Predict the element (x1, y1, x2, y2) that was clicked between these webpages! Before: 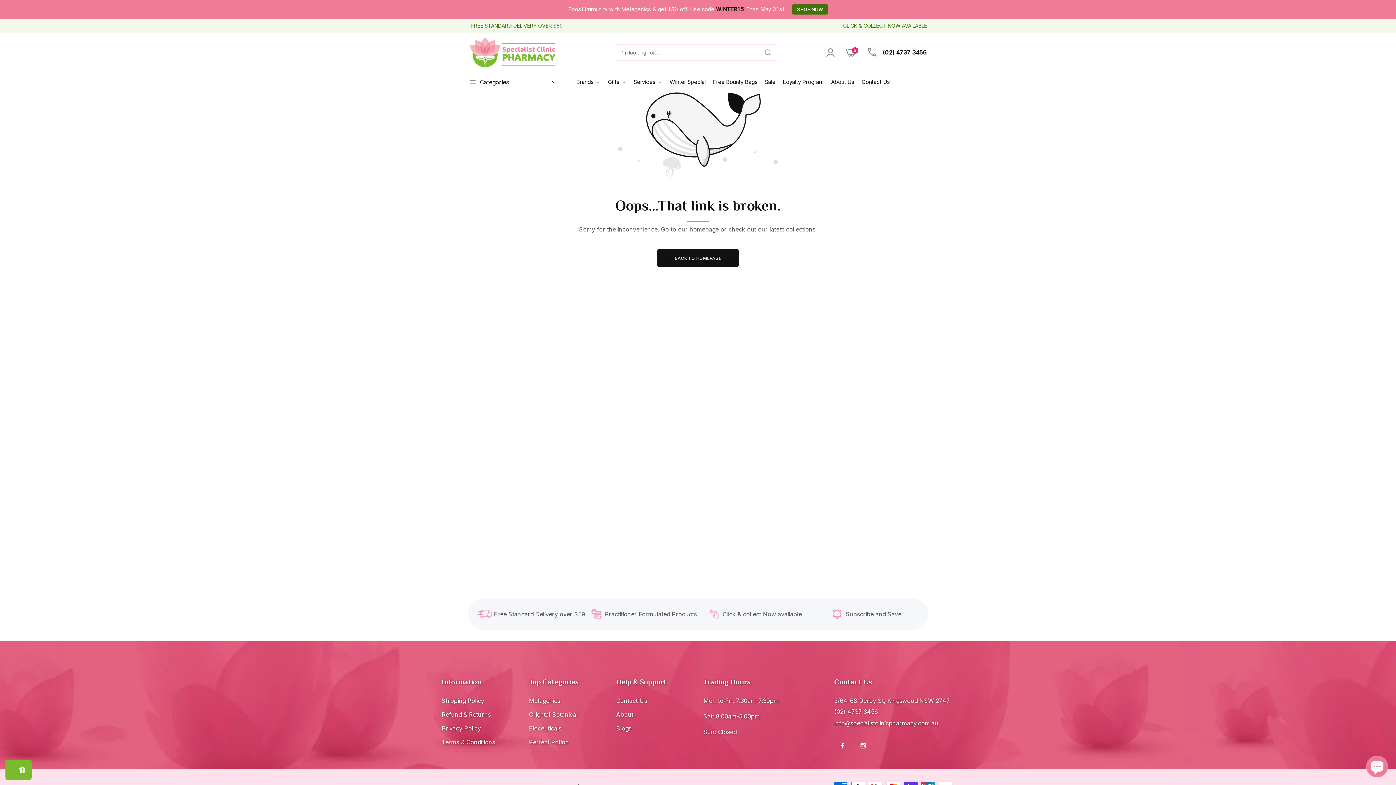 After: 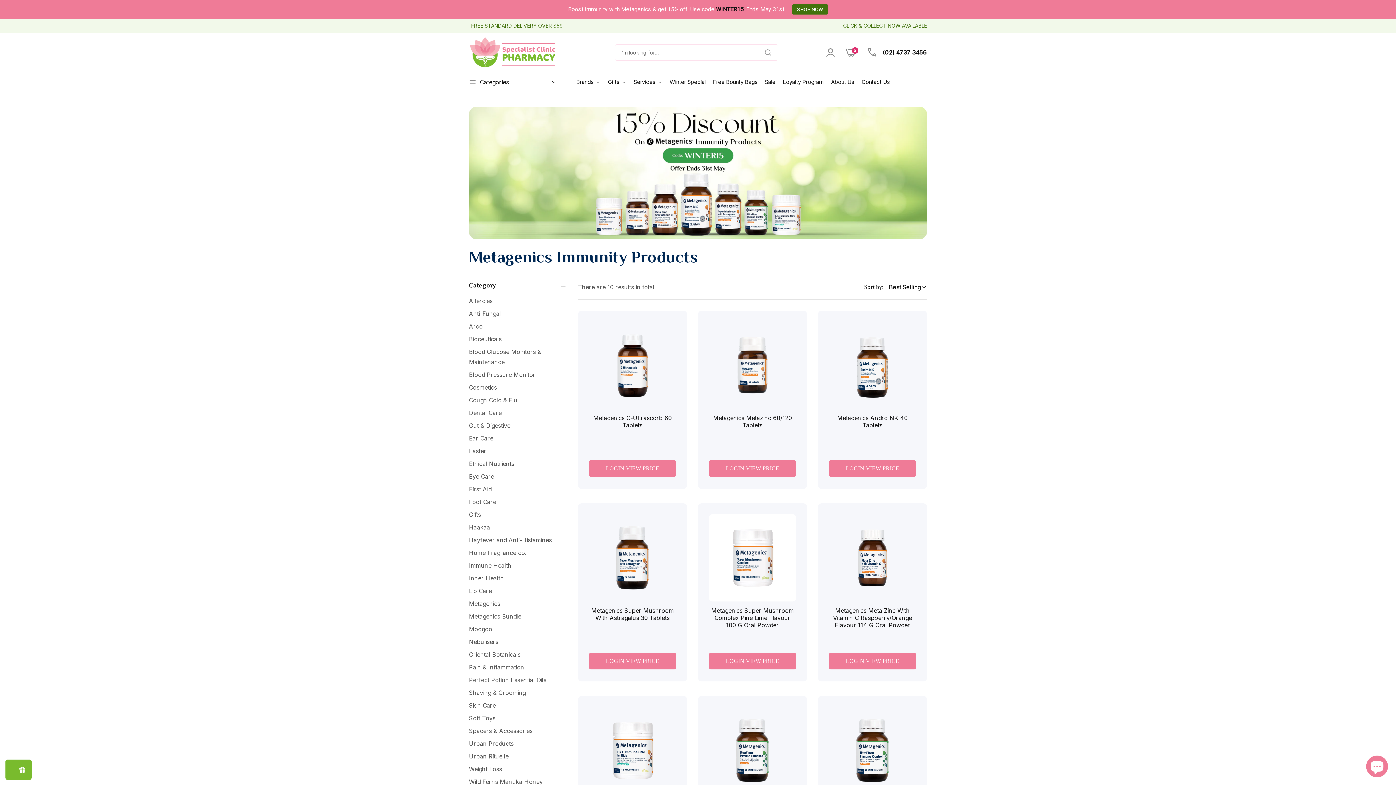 Action: bbox: (792, 4, 828, 14) label: SHOP NOW